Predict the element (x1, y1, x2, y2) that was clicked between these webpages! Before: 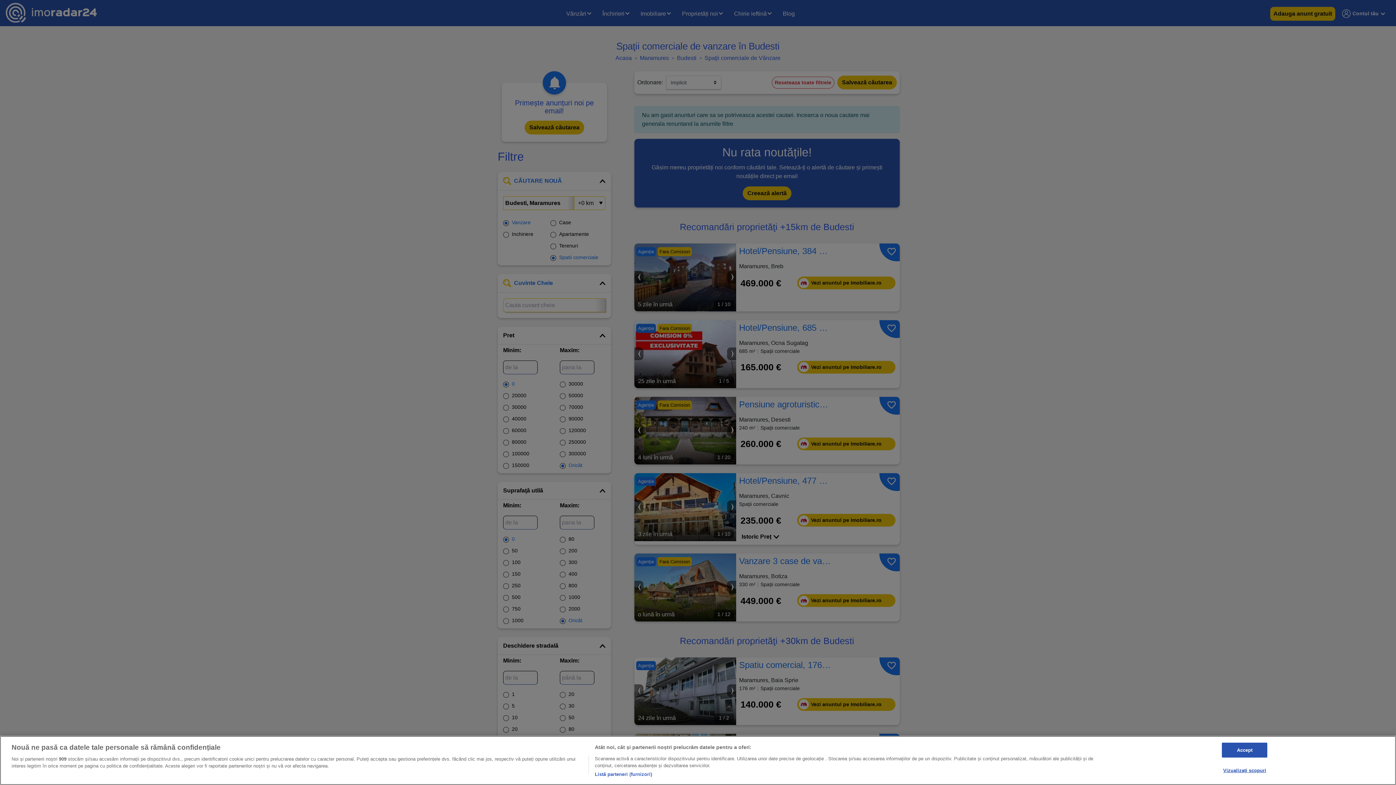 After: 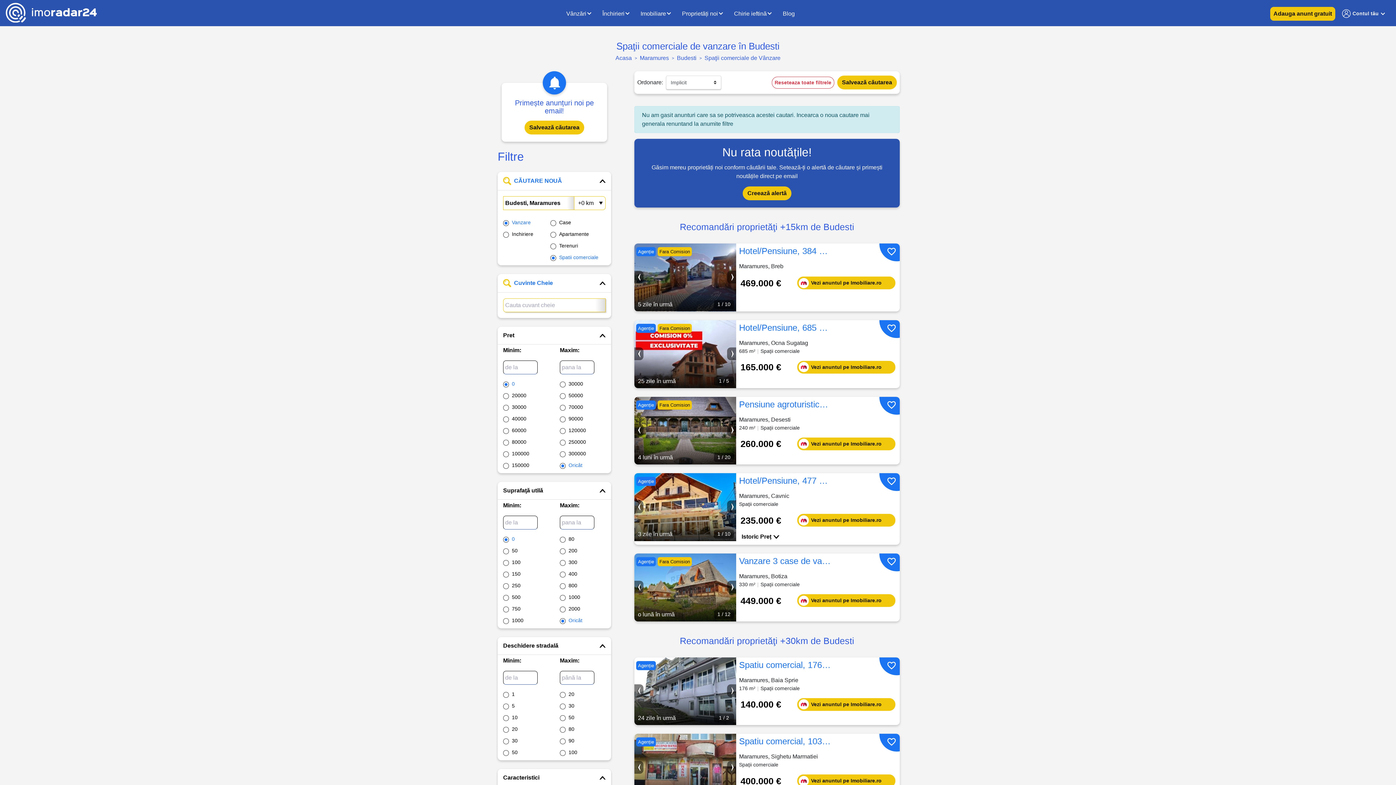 Action: label: Accept bbox: (1222, 742, 1267, 757)